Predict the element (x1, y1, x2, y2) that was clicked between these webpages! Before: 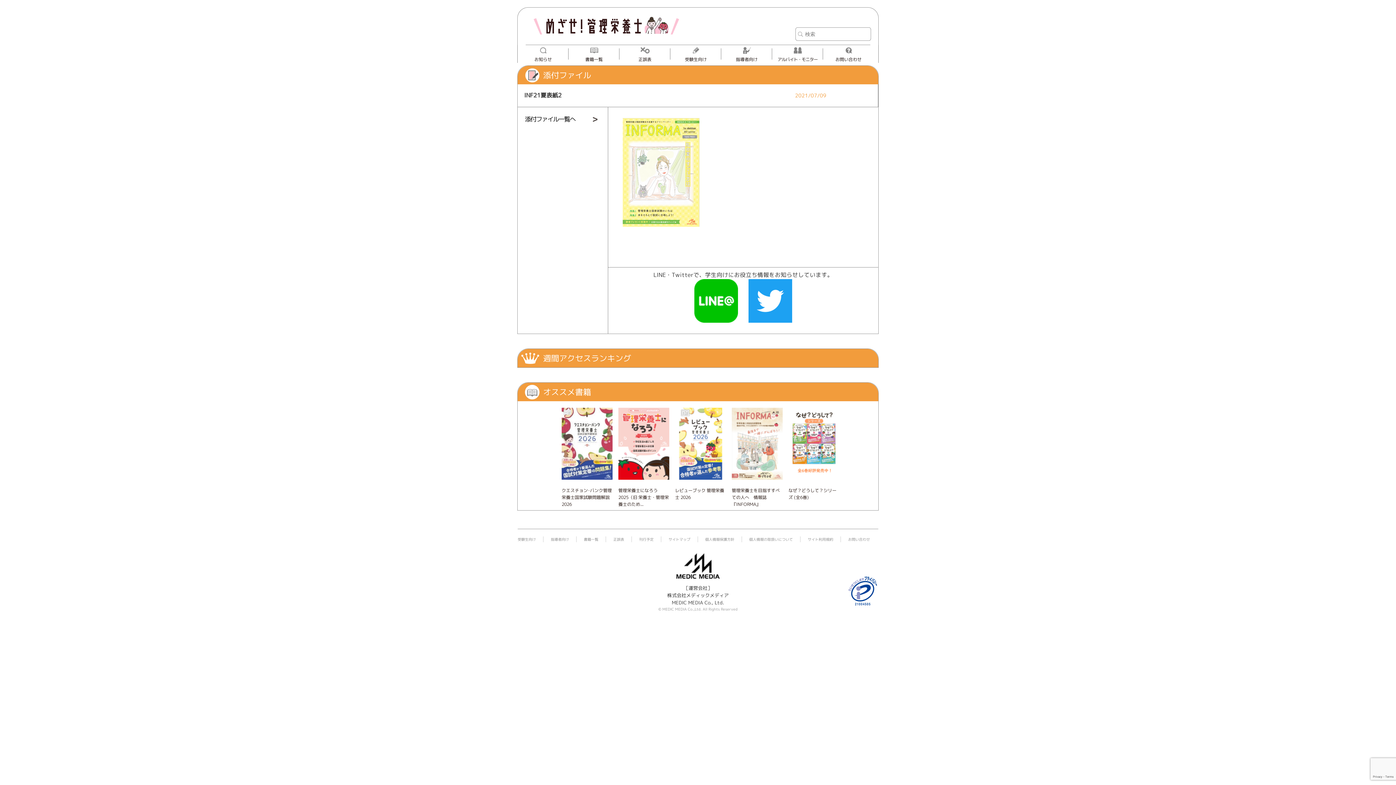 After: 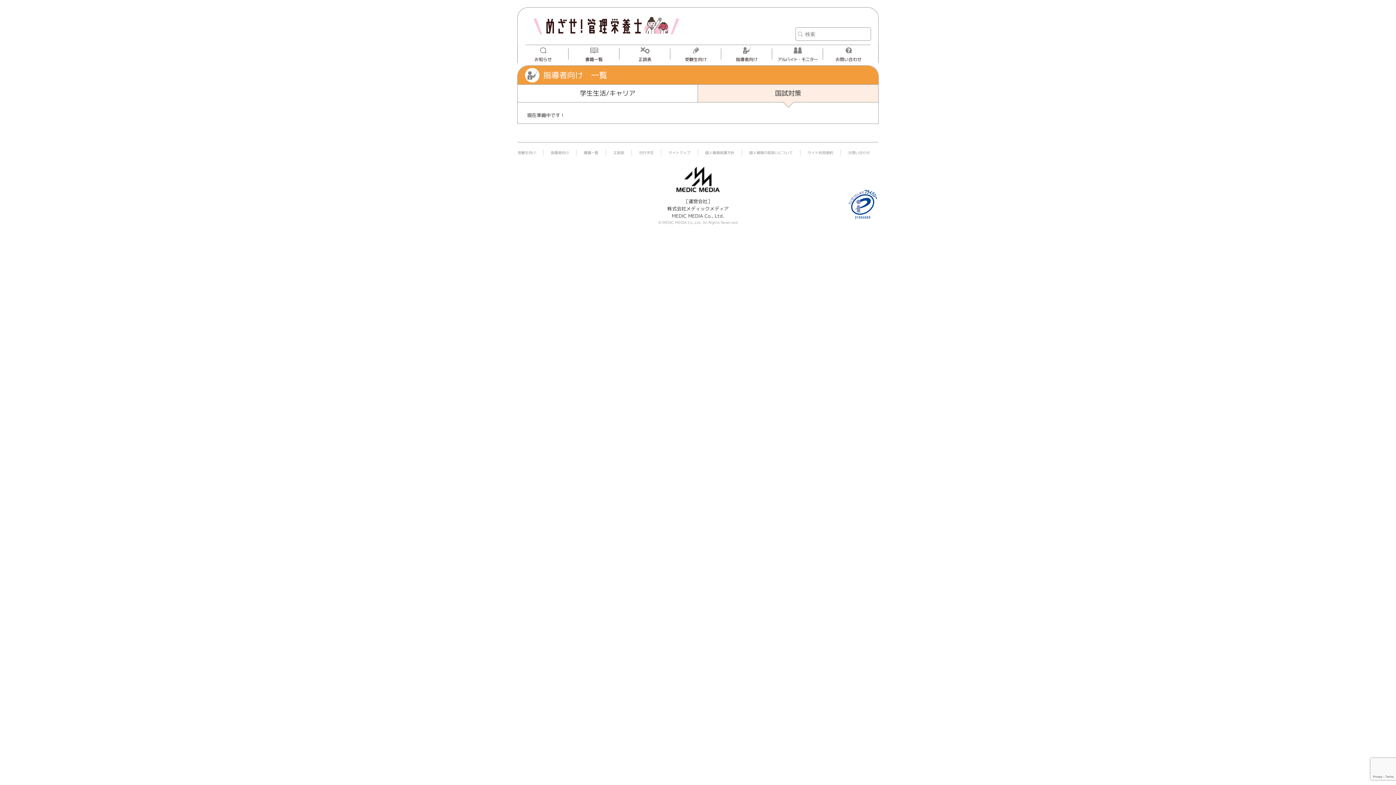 Action: bbox: (721, 45, 772, 62) label: 指導者向け